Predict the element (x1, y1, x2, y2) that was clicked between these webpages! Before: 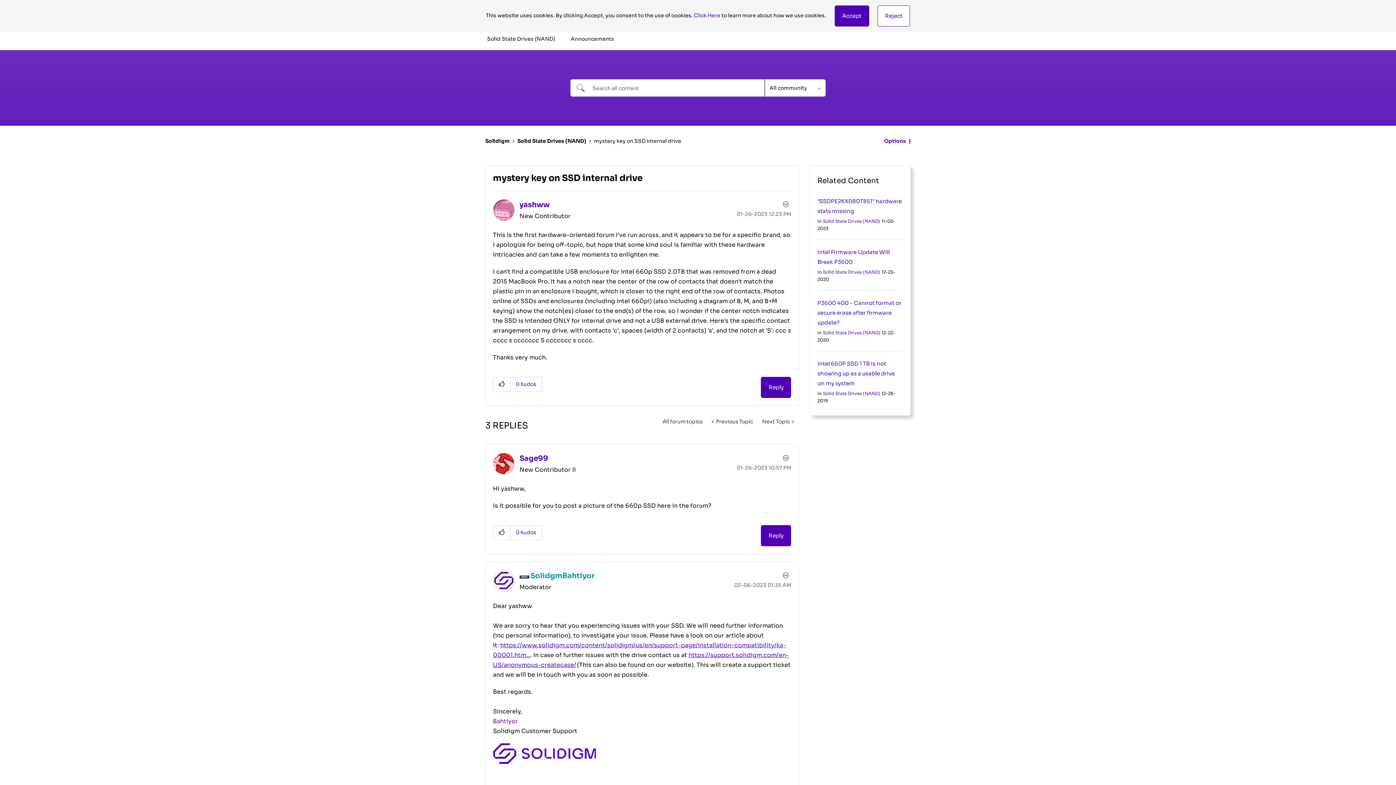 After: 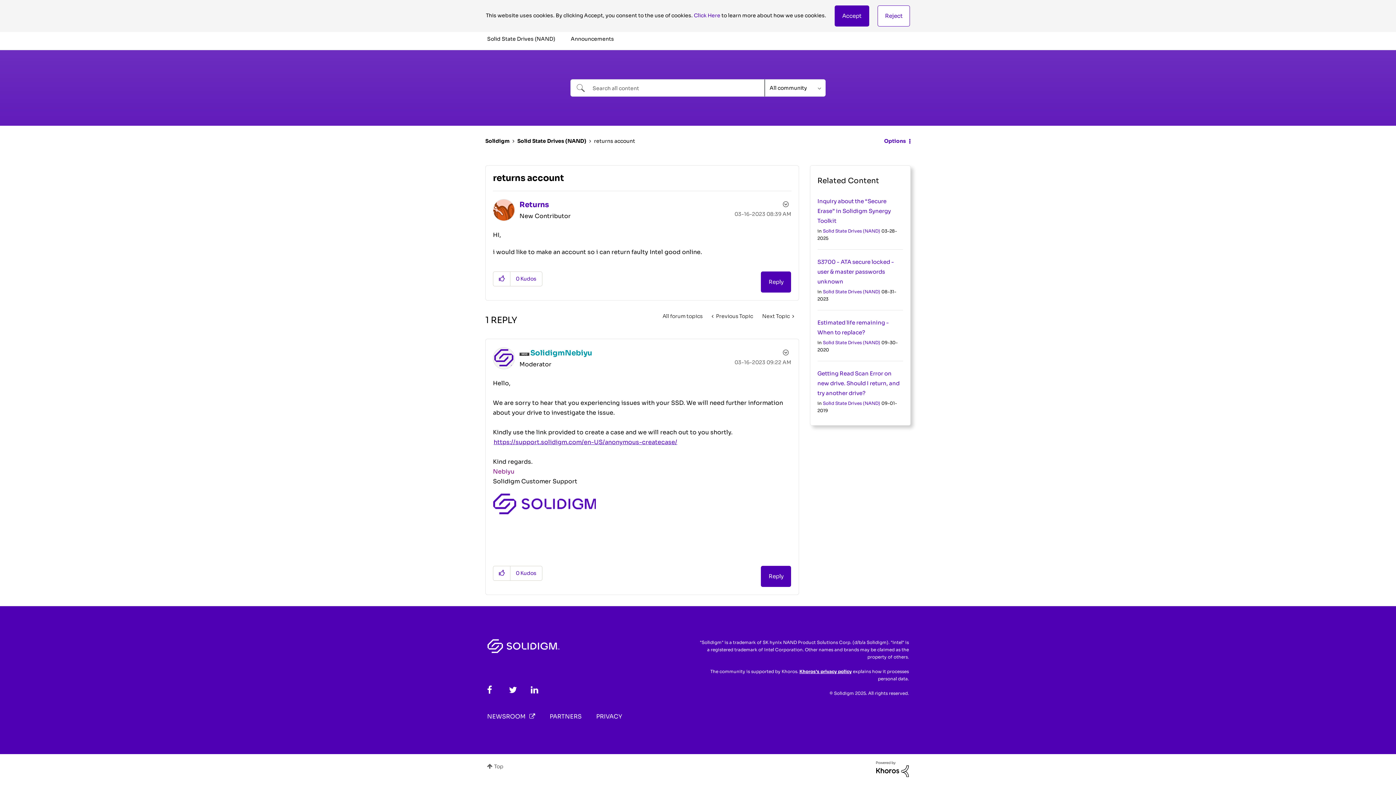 Action: bbox: (707, 414, 758, 428) label:  Previous Topic